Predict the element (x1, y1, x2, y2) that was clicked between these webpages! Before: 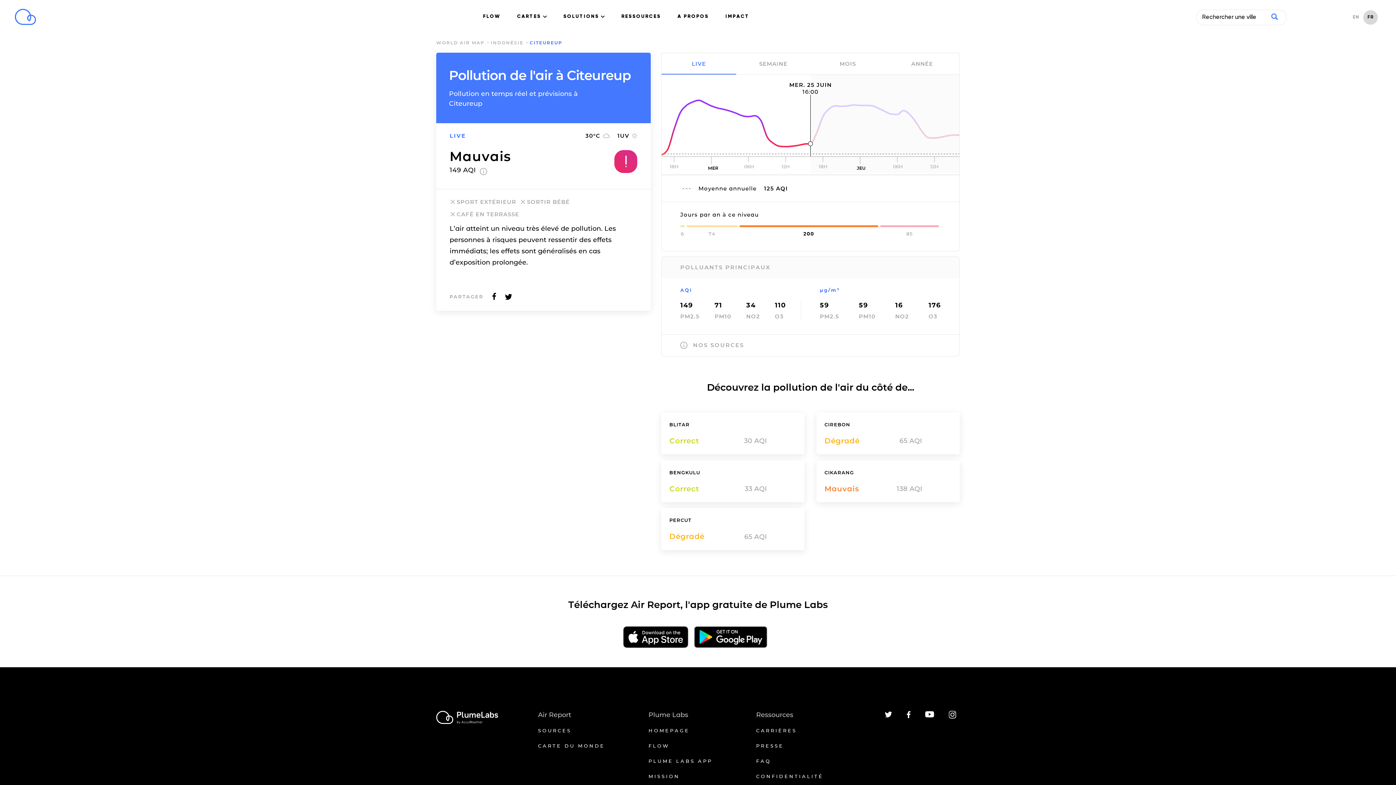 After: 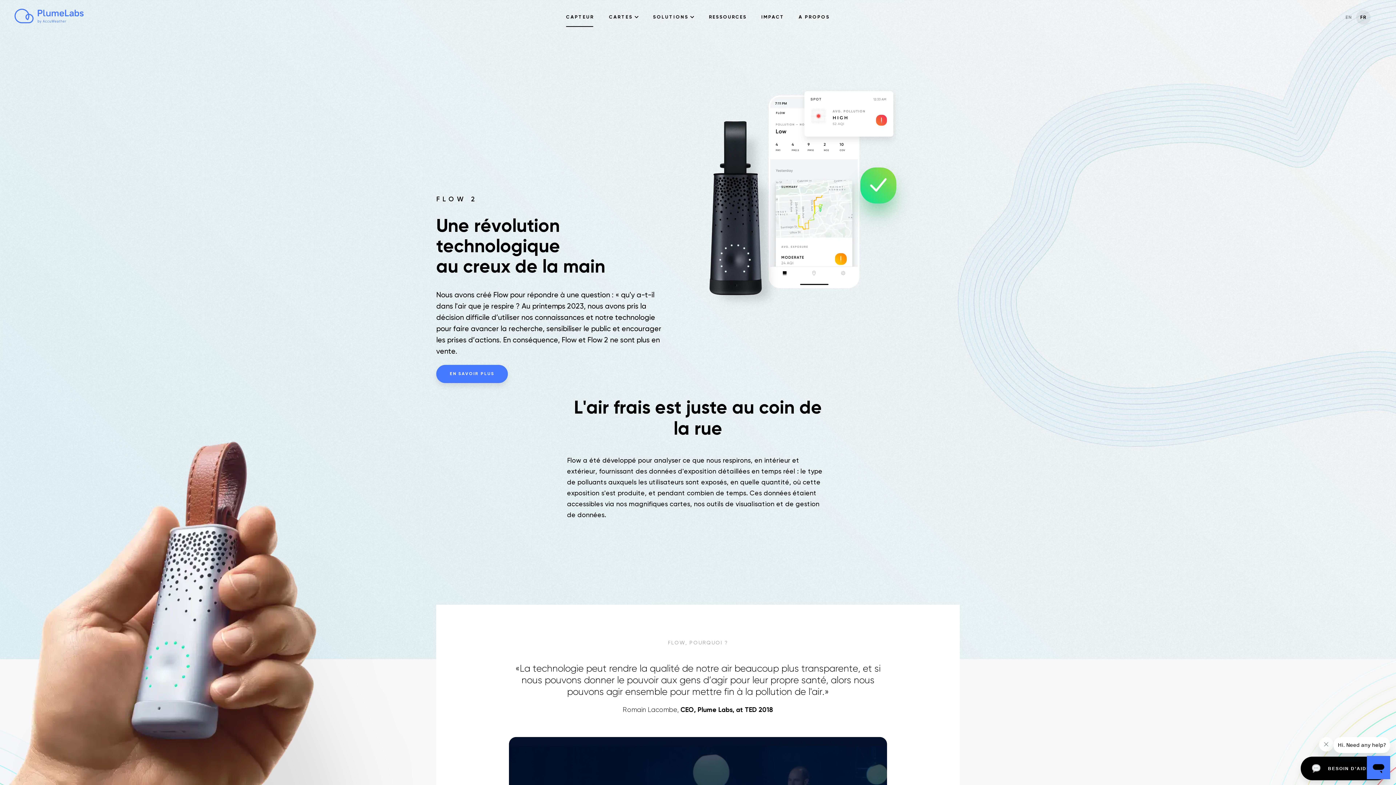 Action: label: FLOW bbox: (648, 743, 669, 748)